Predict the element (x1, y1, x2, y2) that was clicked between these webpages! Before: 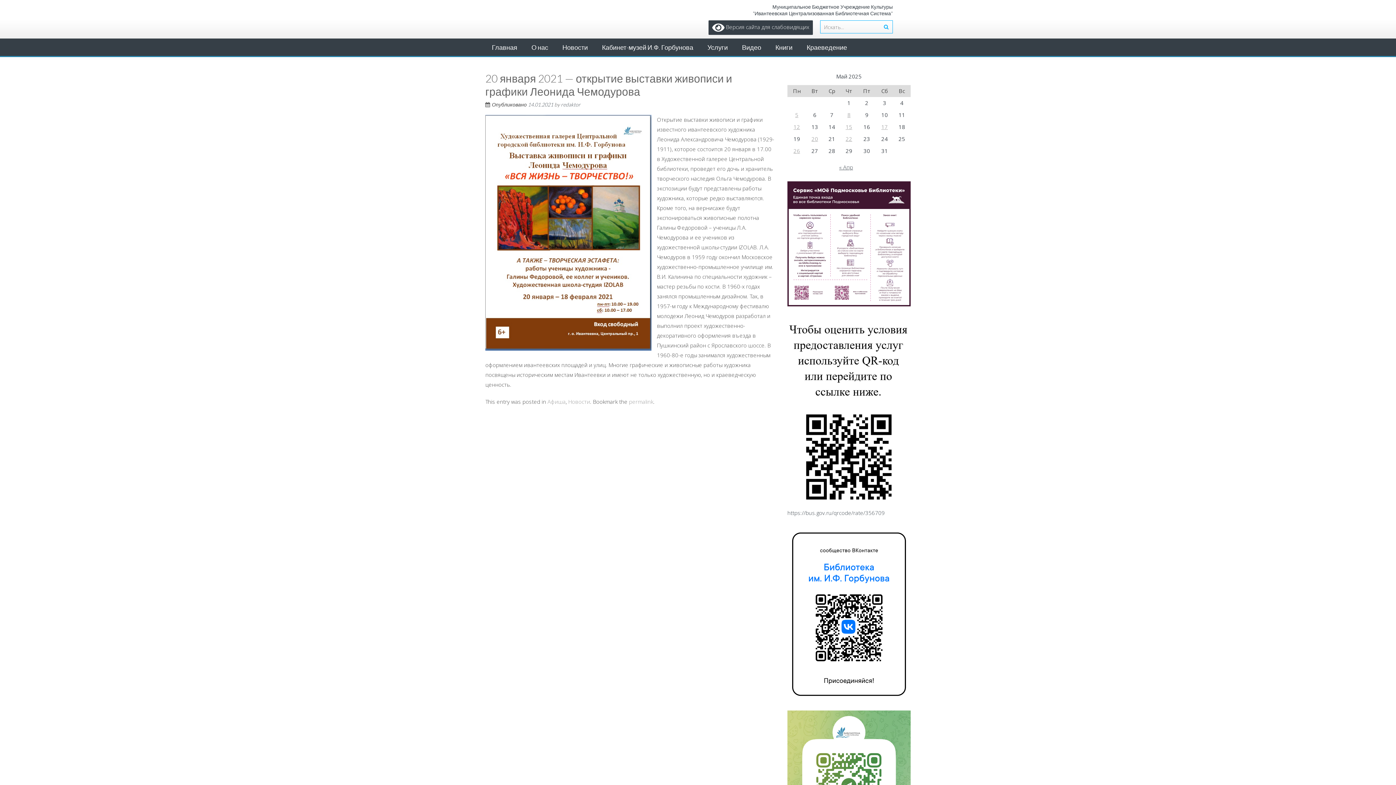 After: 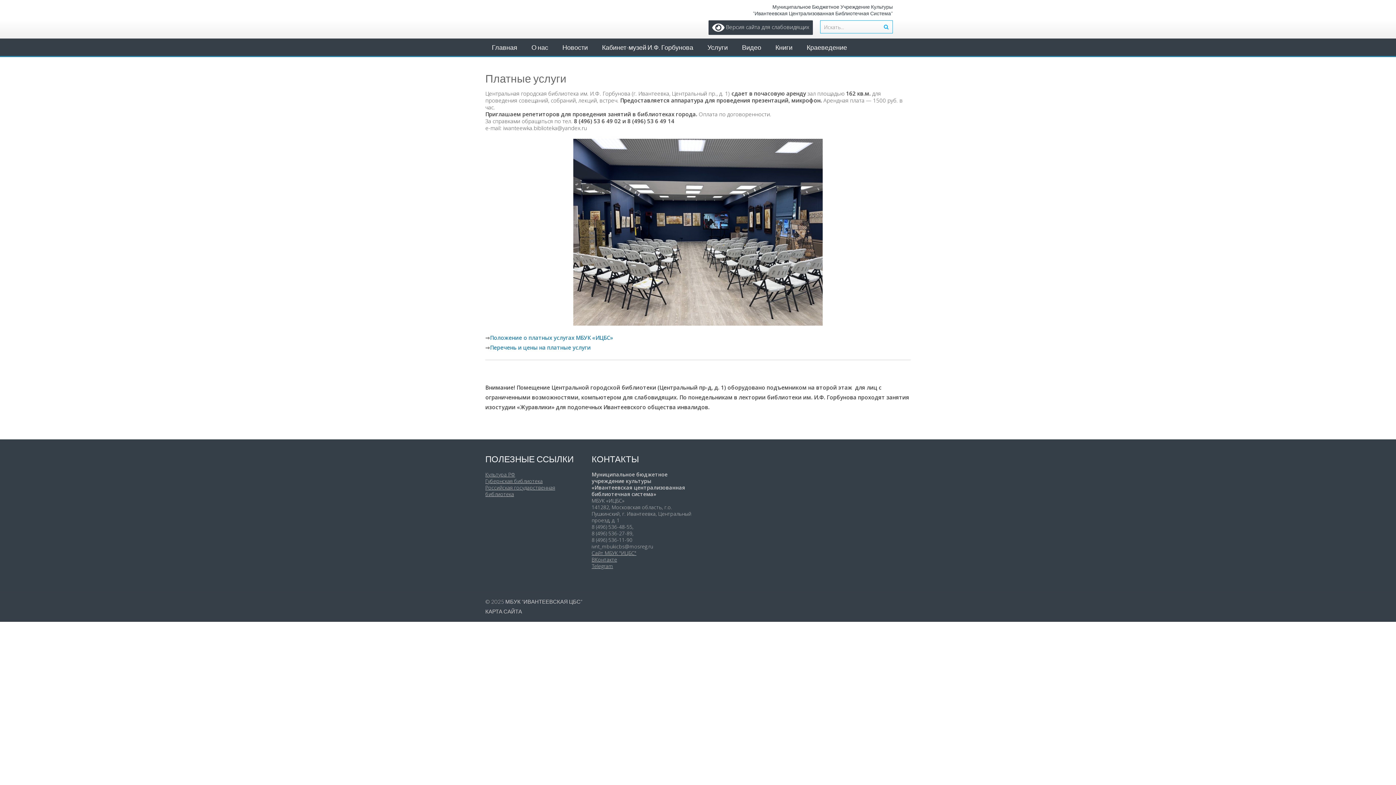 Action: label: Услуги bbox: (701, 38, 734, 56)